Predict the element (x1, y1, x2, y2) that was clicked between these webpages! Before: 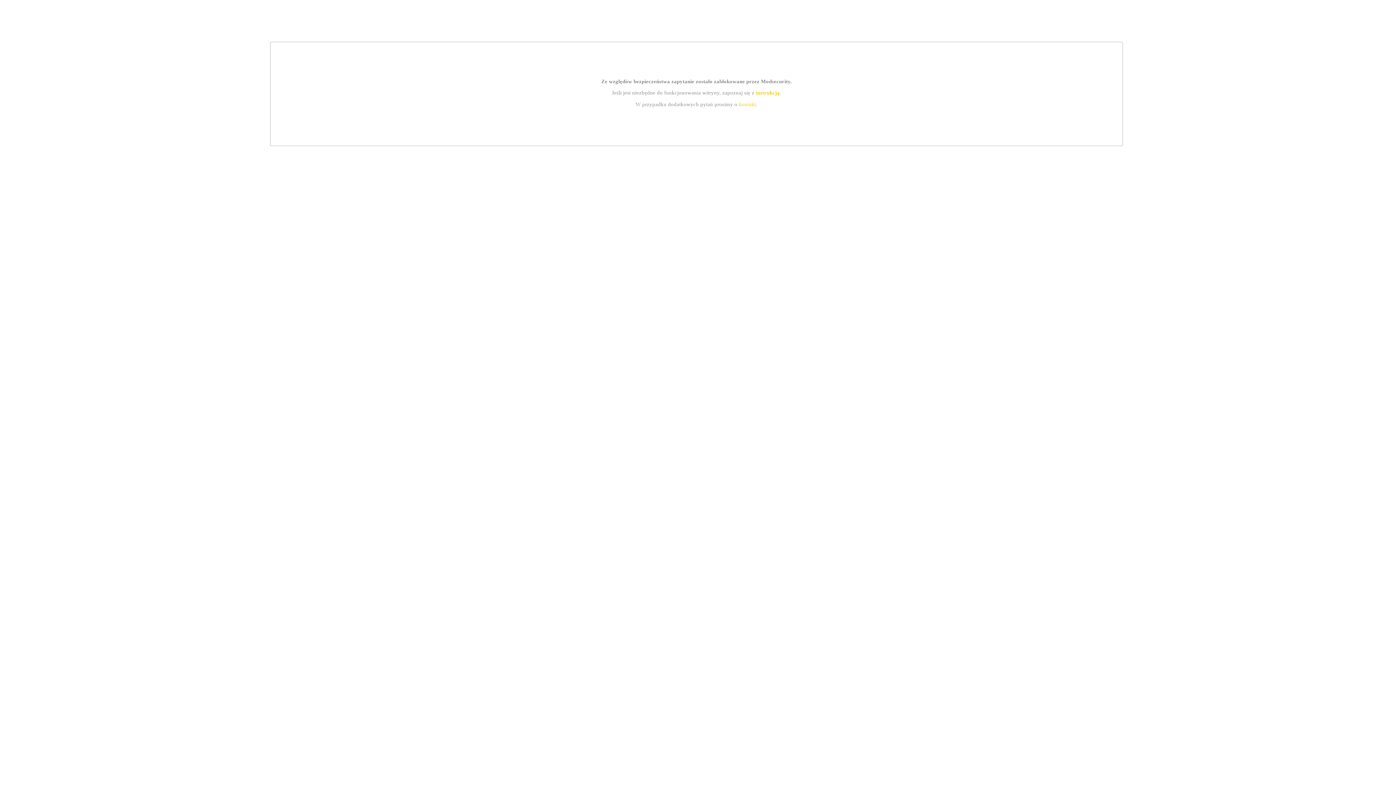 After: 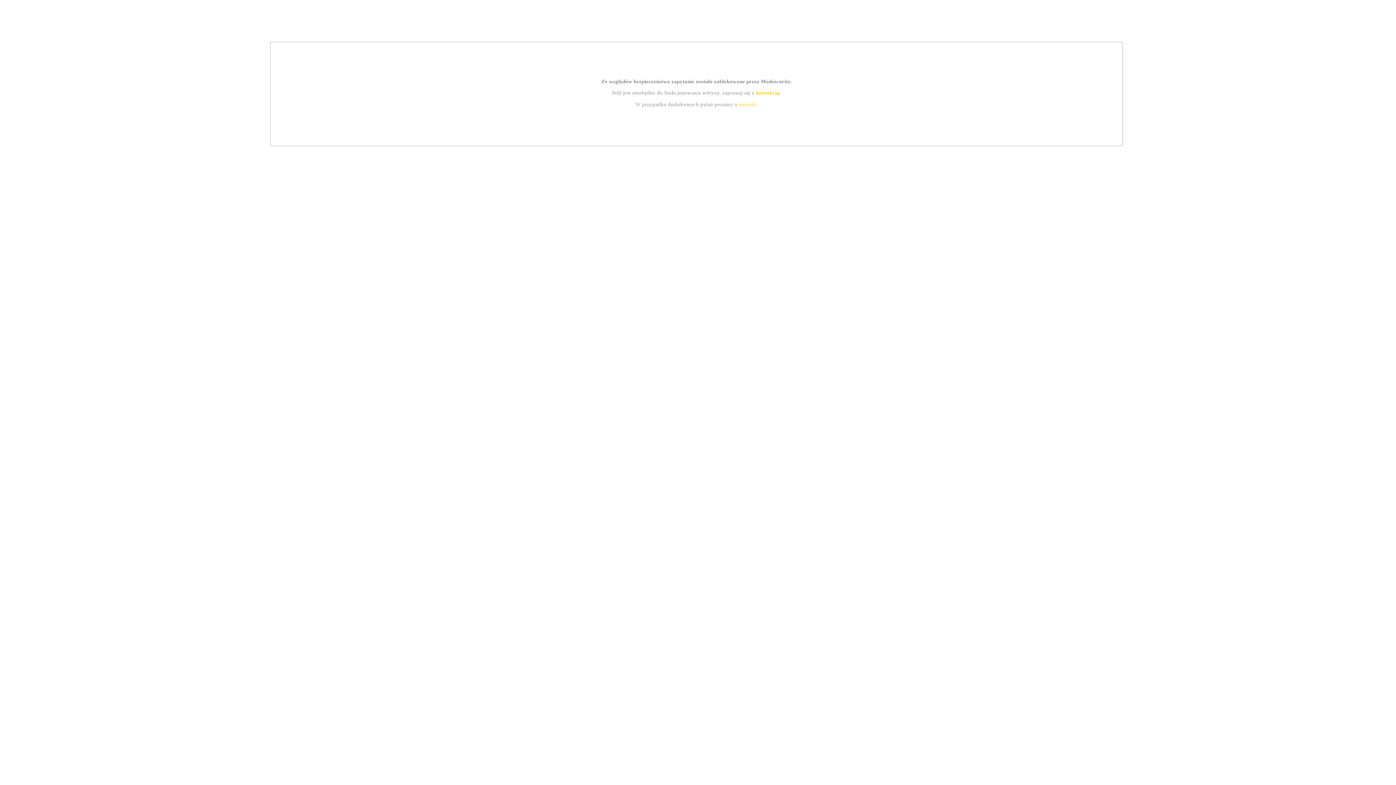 Action: bbox: (739, 101, 756, 107) label: kontakt